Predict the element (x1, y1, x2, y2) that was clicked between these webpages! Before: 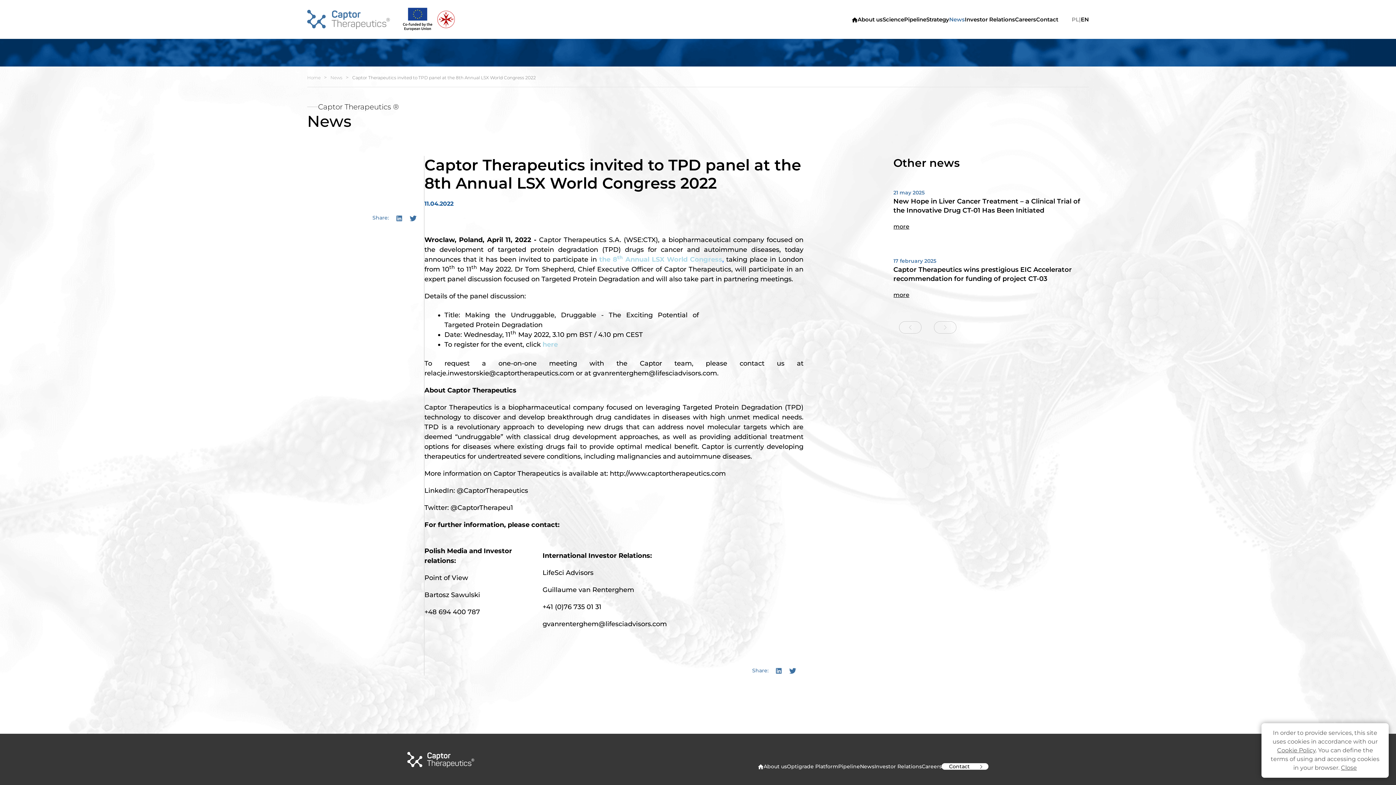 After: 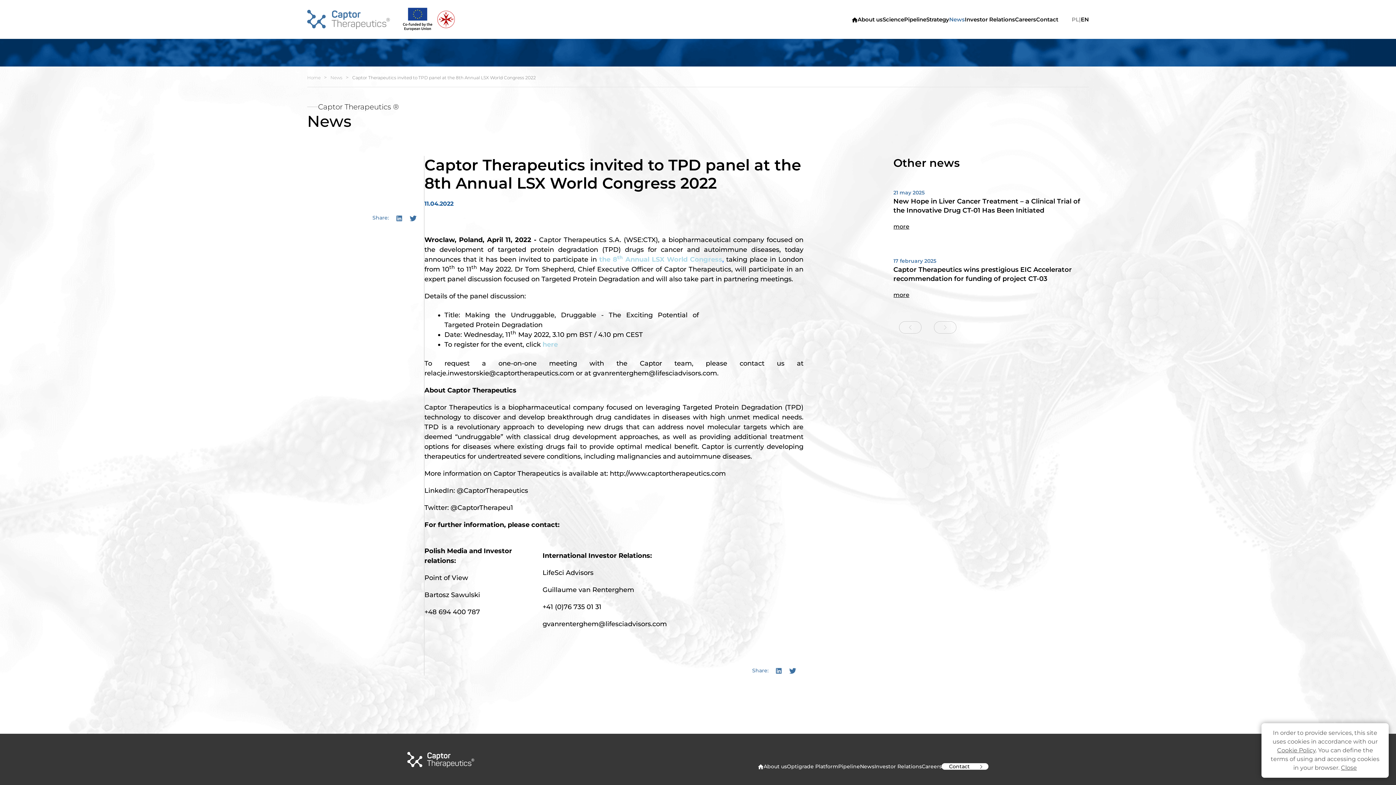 Action: bbox: (789, 666, 796, 676)